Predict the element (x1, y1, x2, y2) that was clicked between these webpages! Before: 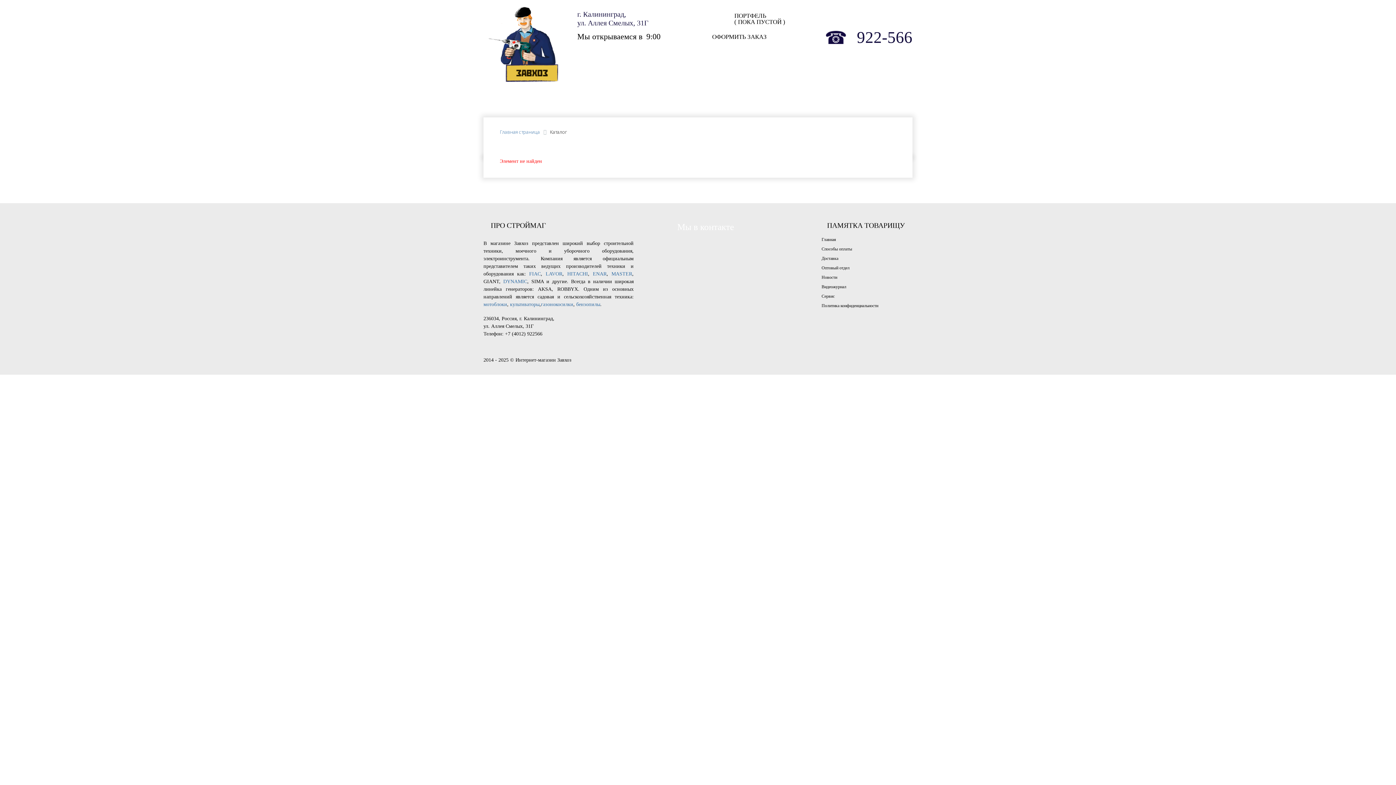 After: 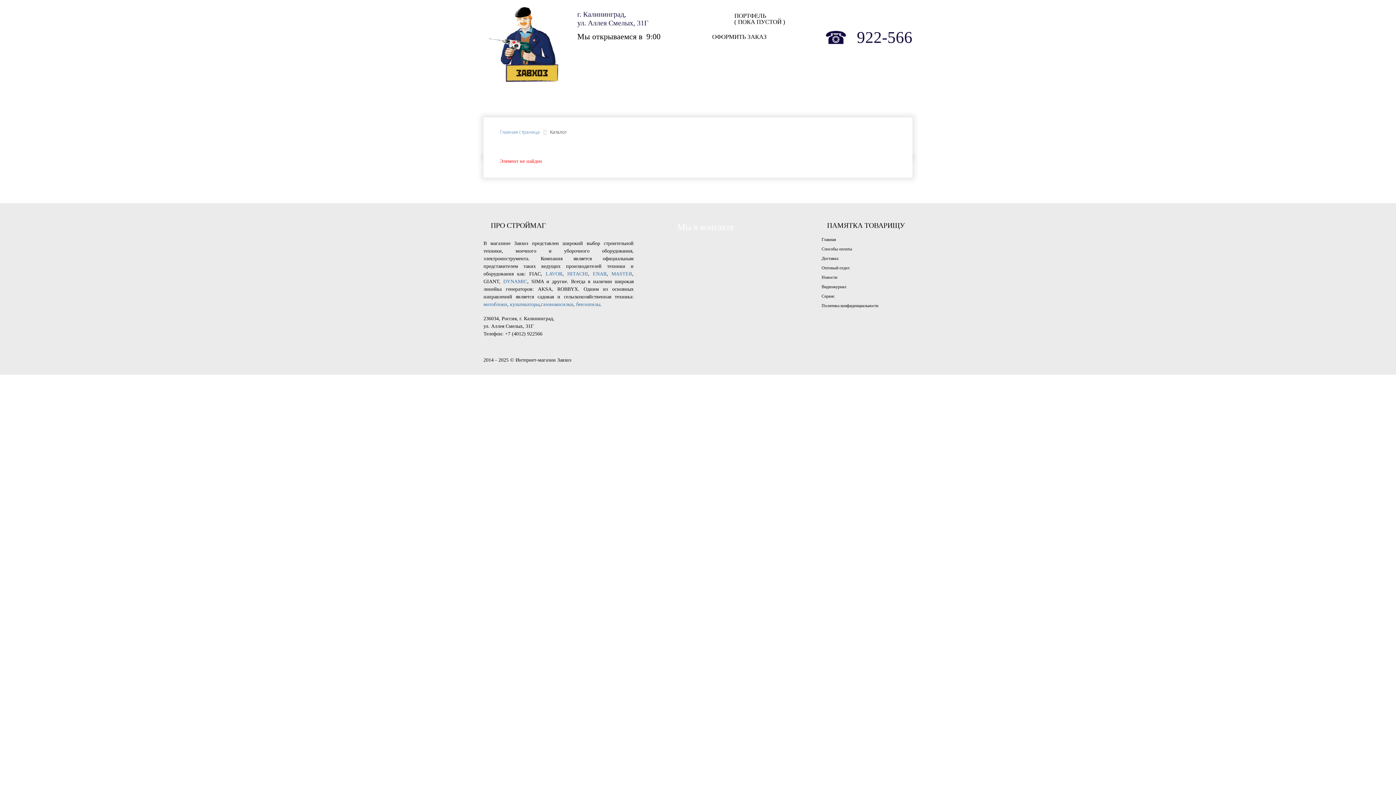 Action: bbox: (529, 271, 540, 276) label: FIAC